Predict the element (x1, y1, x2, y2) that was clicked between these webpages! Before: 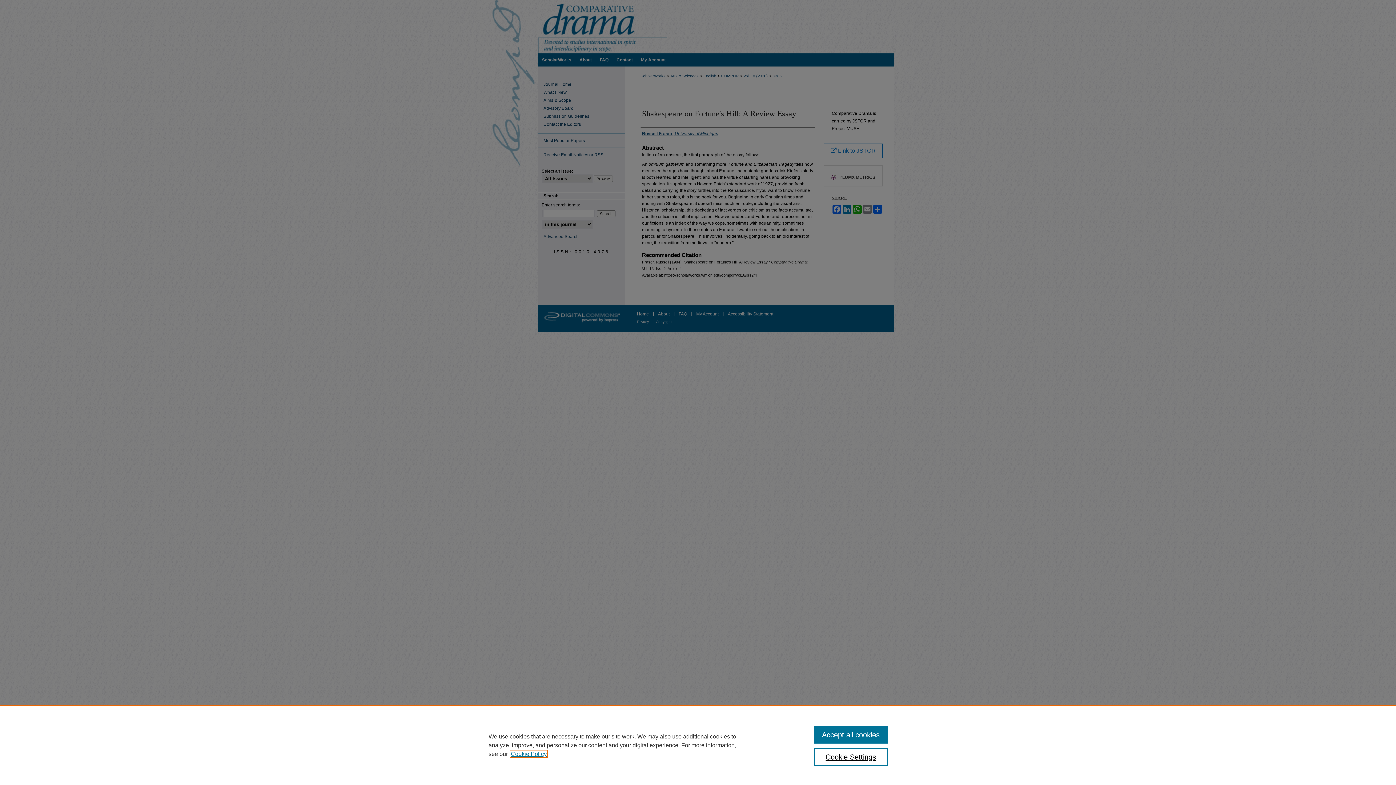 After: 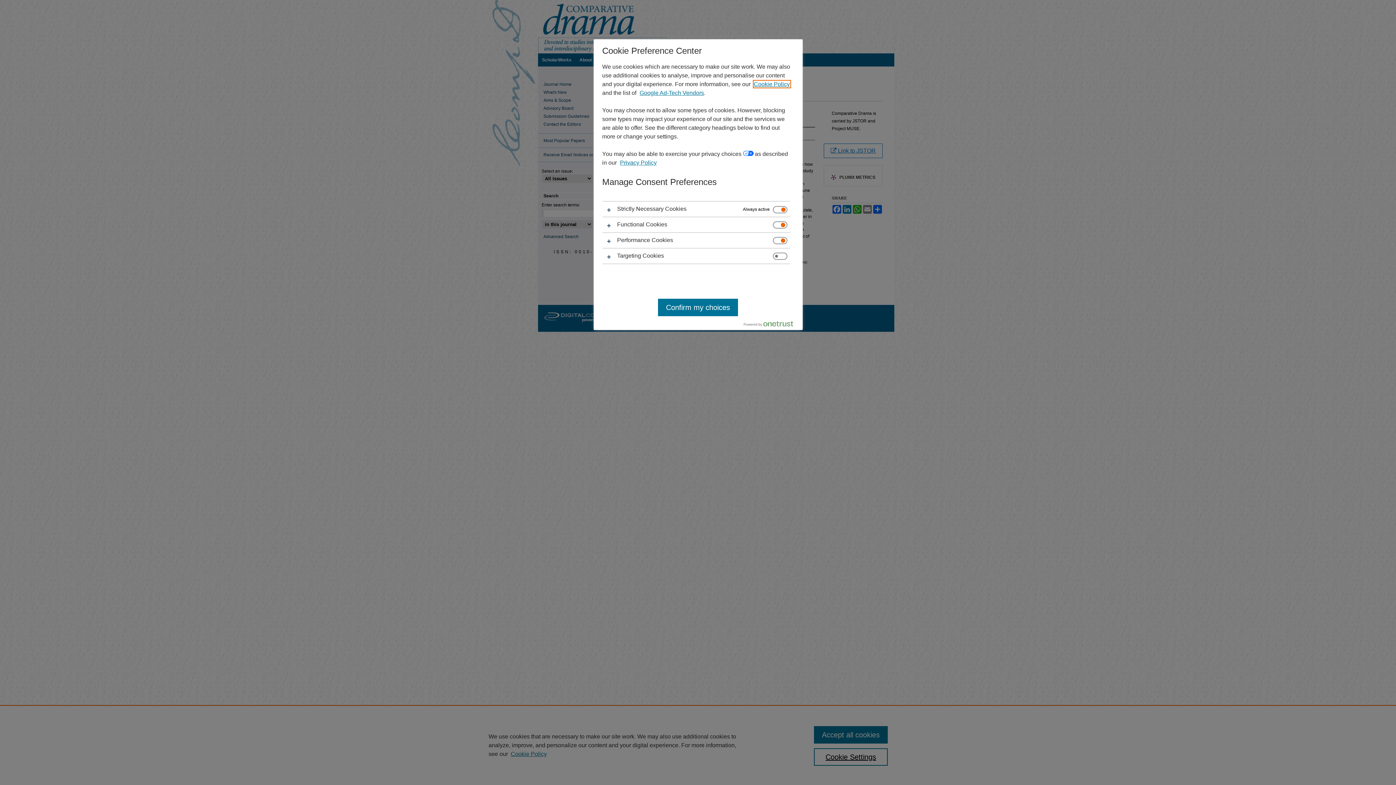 Action: bbox: (814, 748, 887, 766) label: Cookie Settings